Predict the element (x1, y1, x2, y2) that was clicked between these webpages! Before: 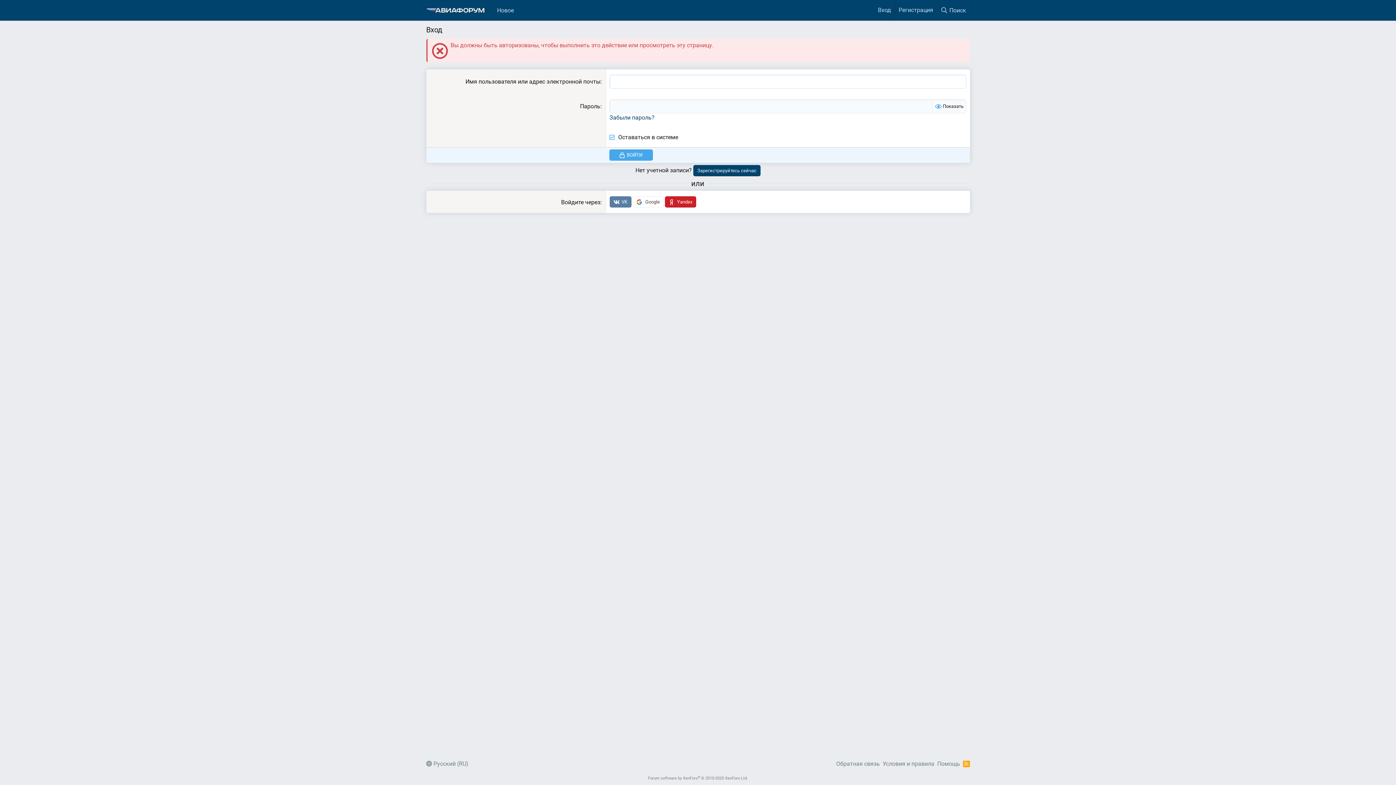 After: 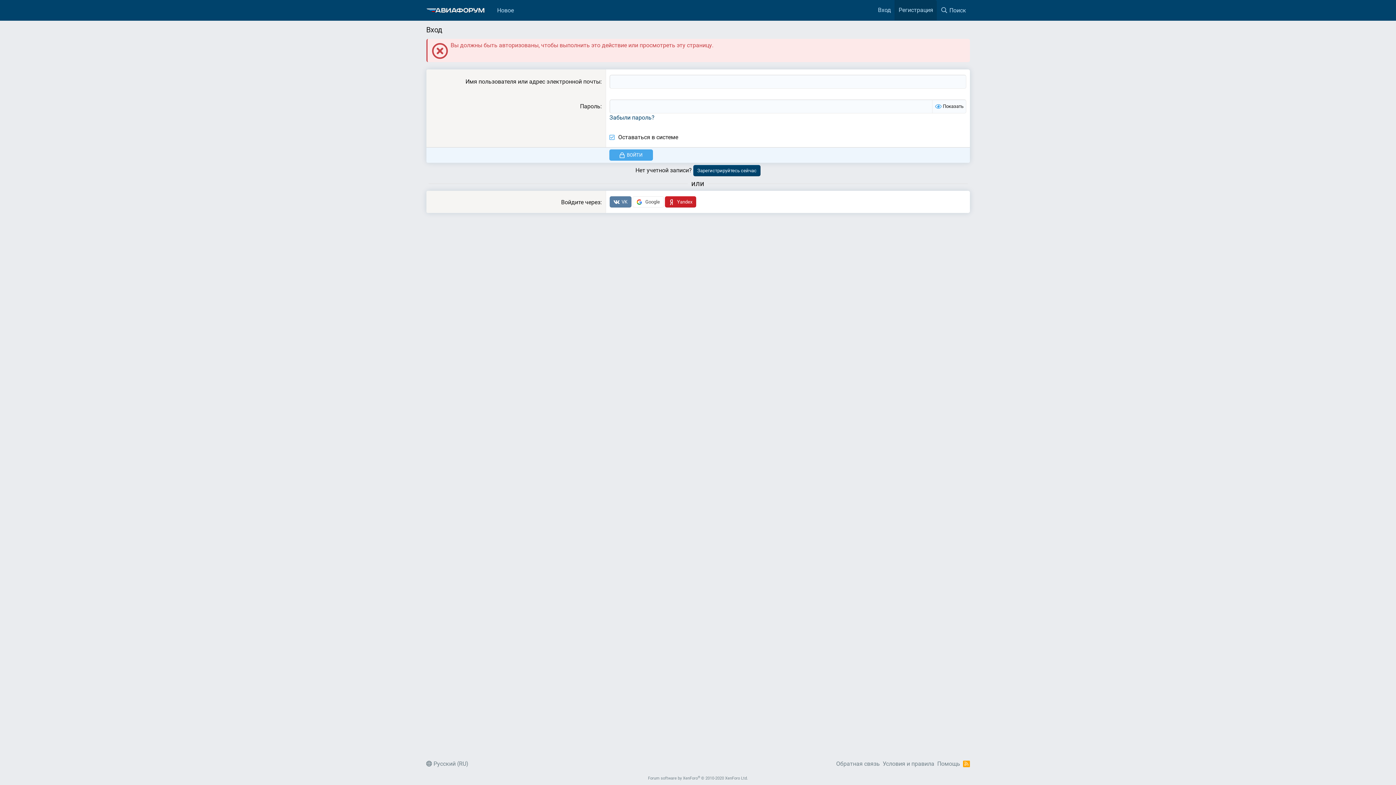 Action: bbox: (894, 0, 937, 20) label: Регистрация